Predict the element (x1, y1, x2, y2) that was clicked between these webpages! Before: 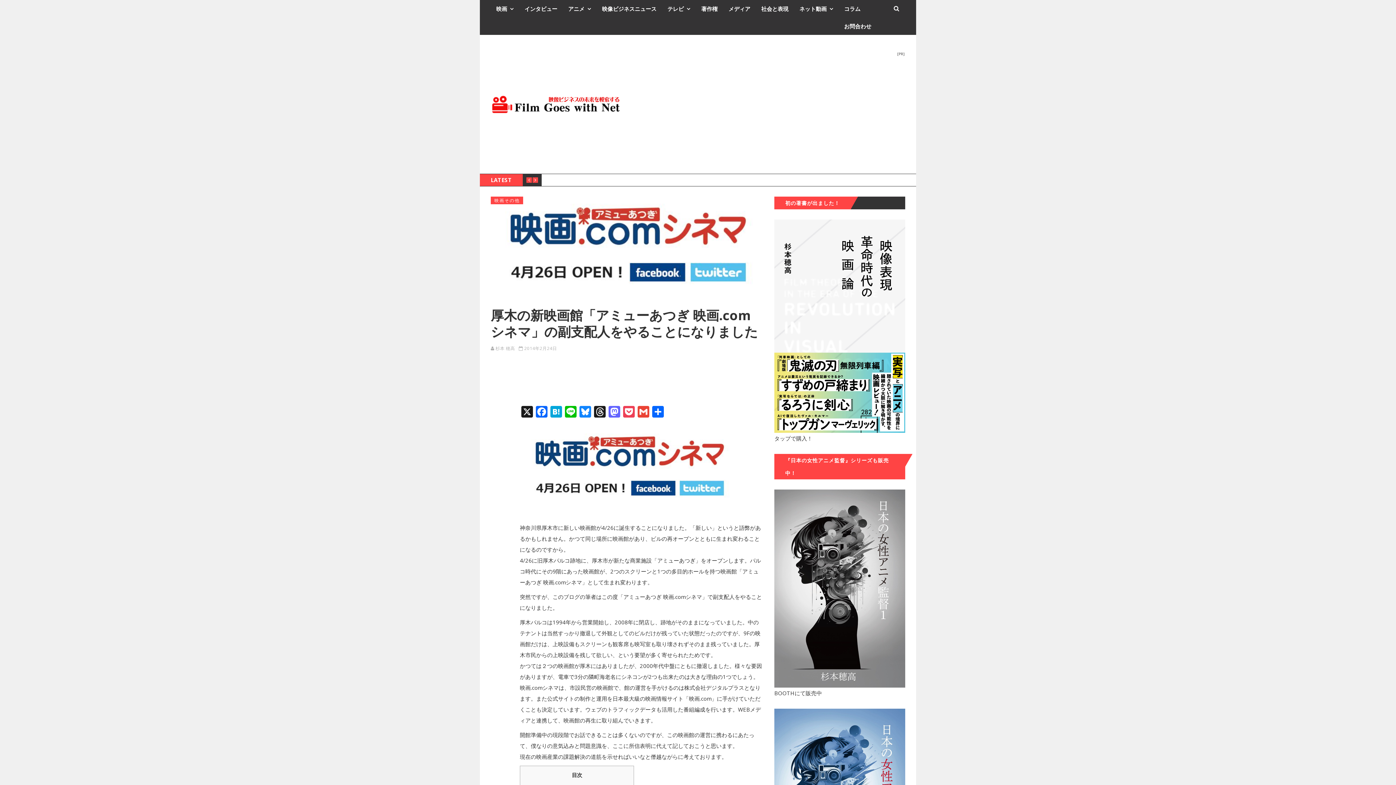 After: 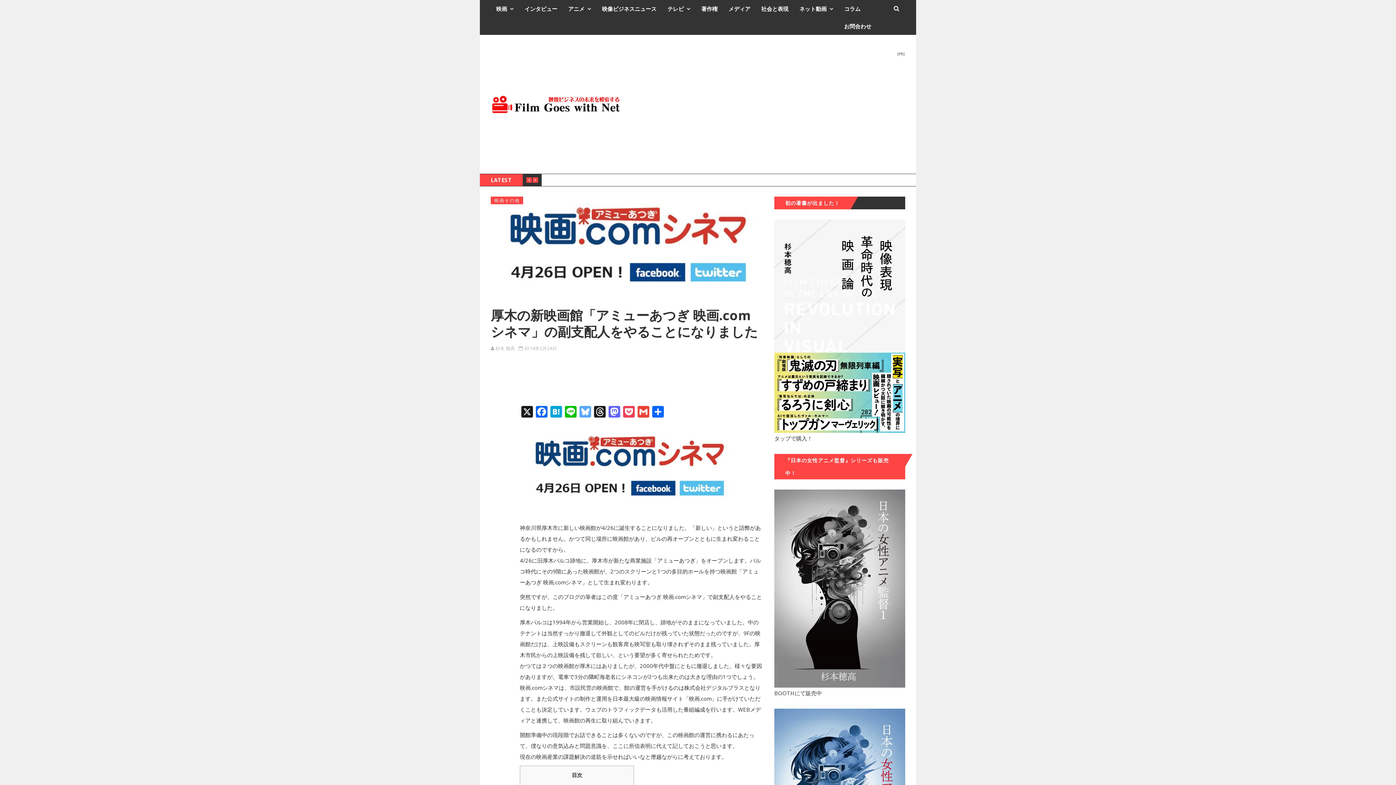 Action: bbox: (578, 406, 592, 419) label: Bluesky